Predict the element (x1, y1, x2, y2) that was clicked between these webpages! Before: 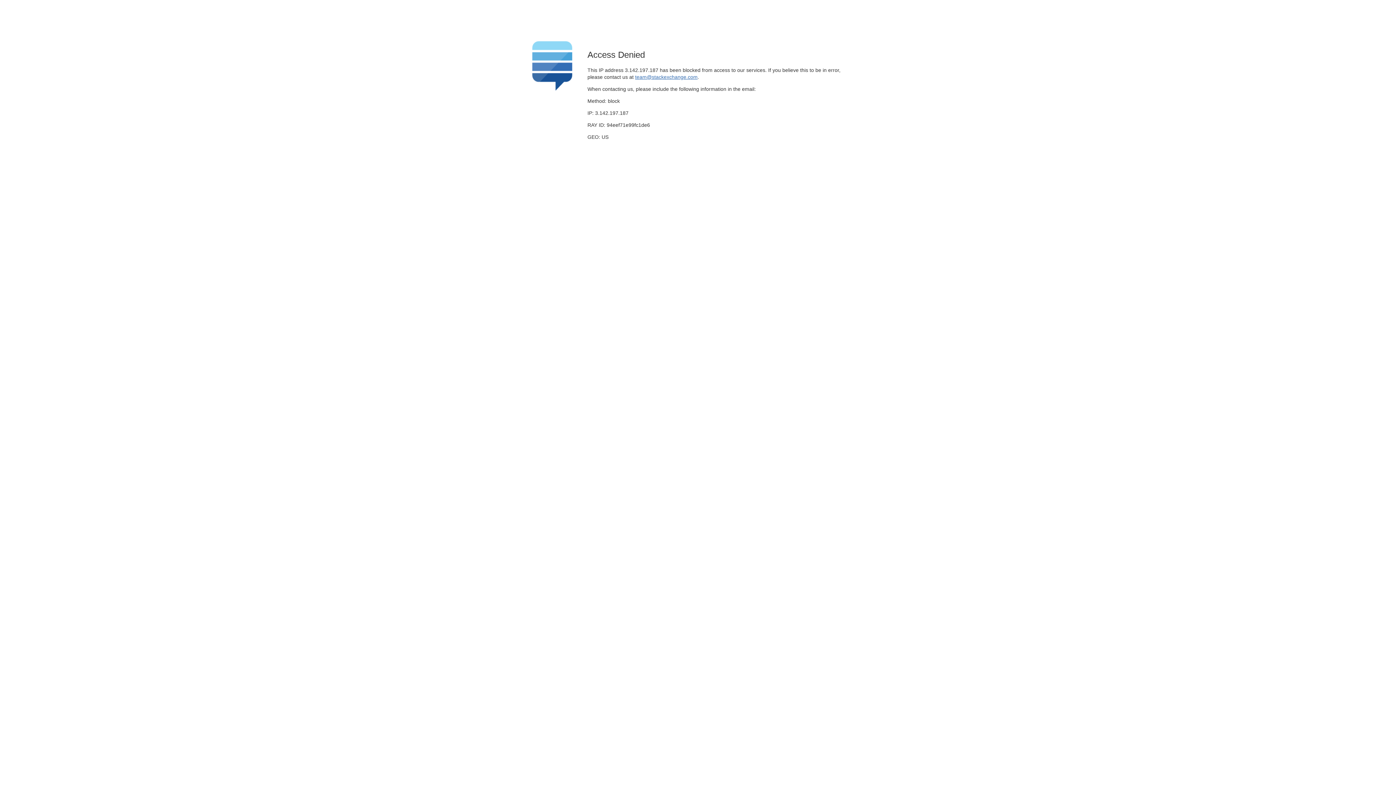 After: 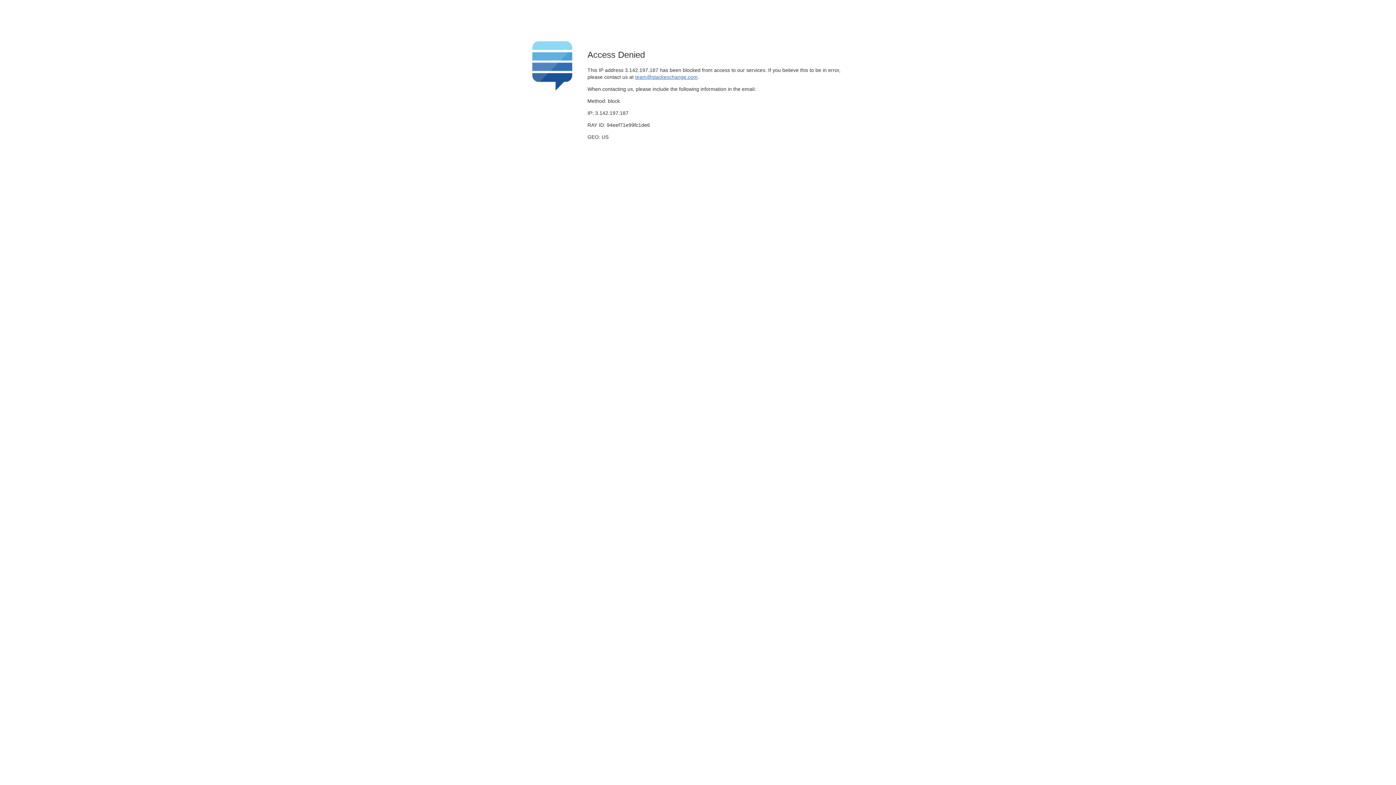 Action: bbox: (635, 74, 697, 79) label: team@stackexchange.com